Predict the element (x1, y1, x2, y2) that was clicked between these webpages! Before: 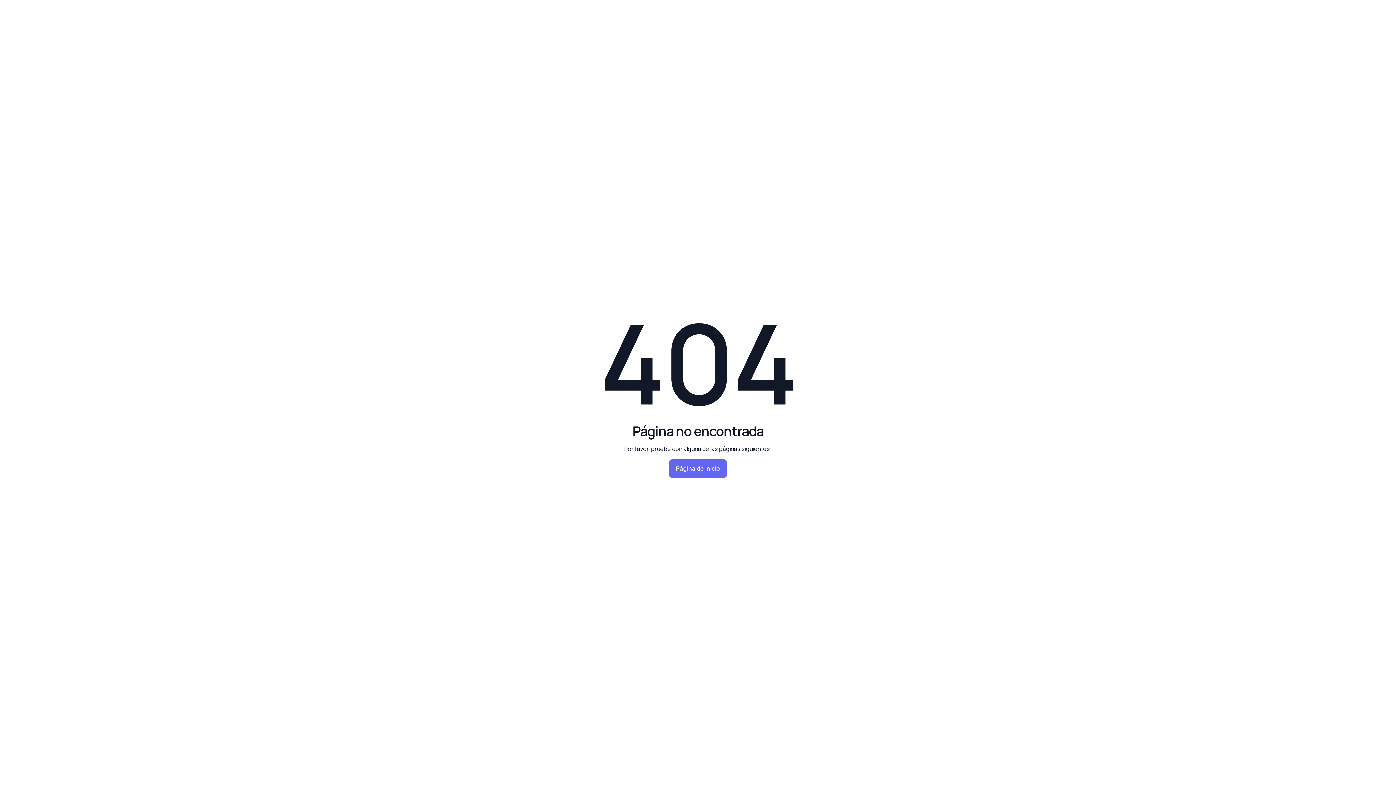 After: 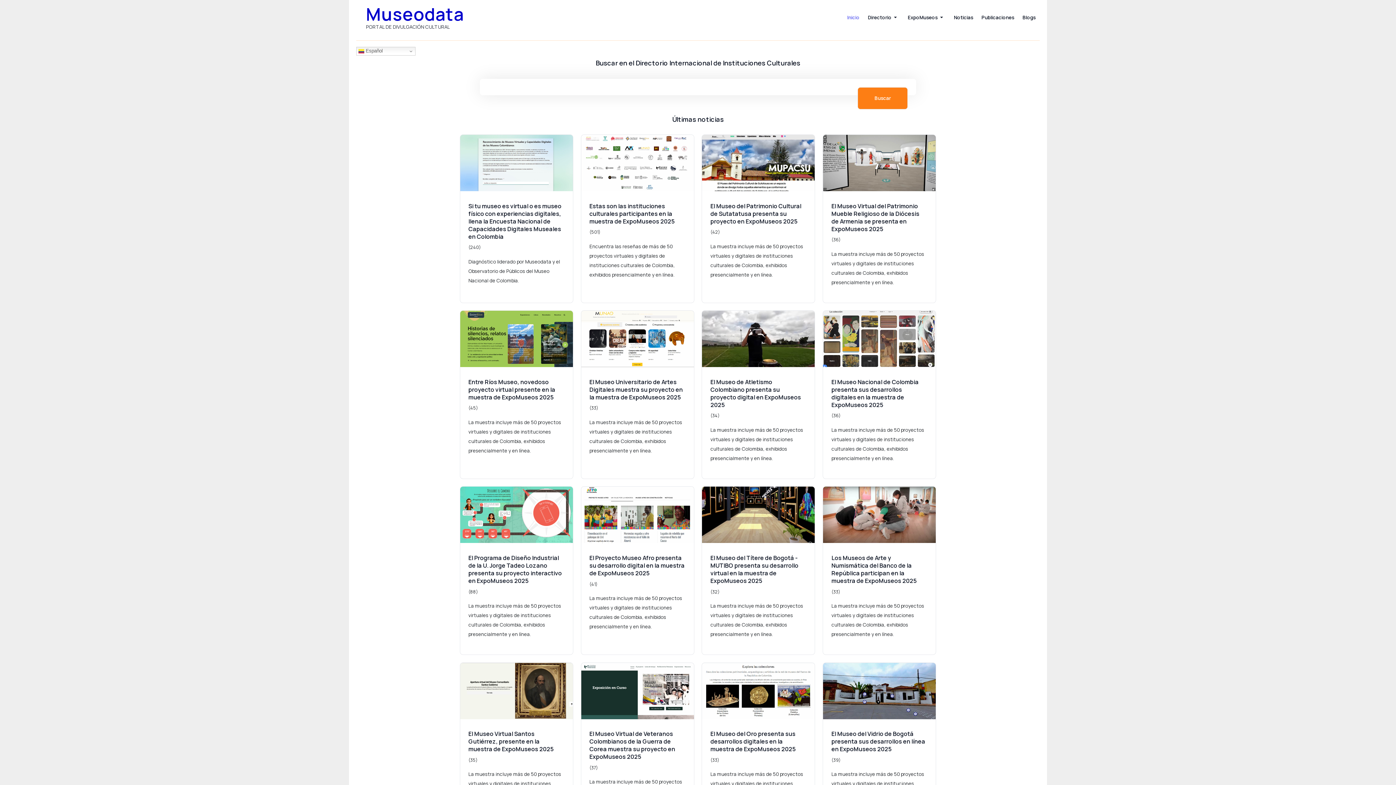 Action: label: Página de inicio bbox: (669, 459, 727, 478)